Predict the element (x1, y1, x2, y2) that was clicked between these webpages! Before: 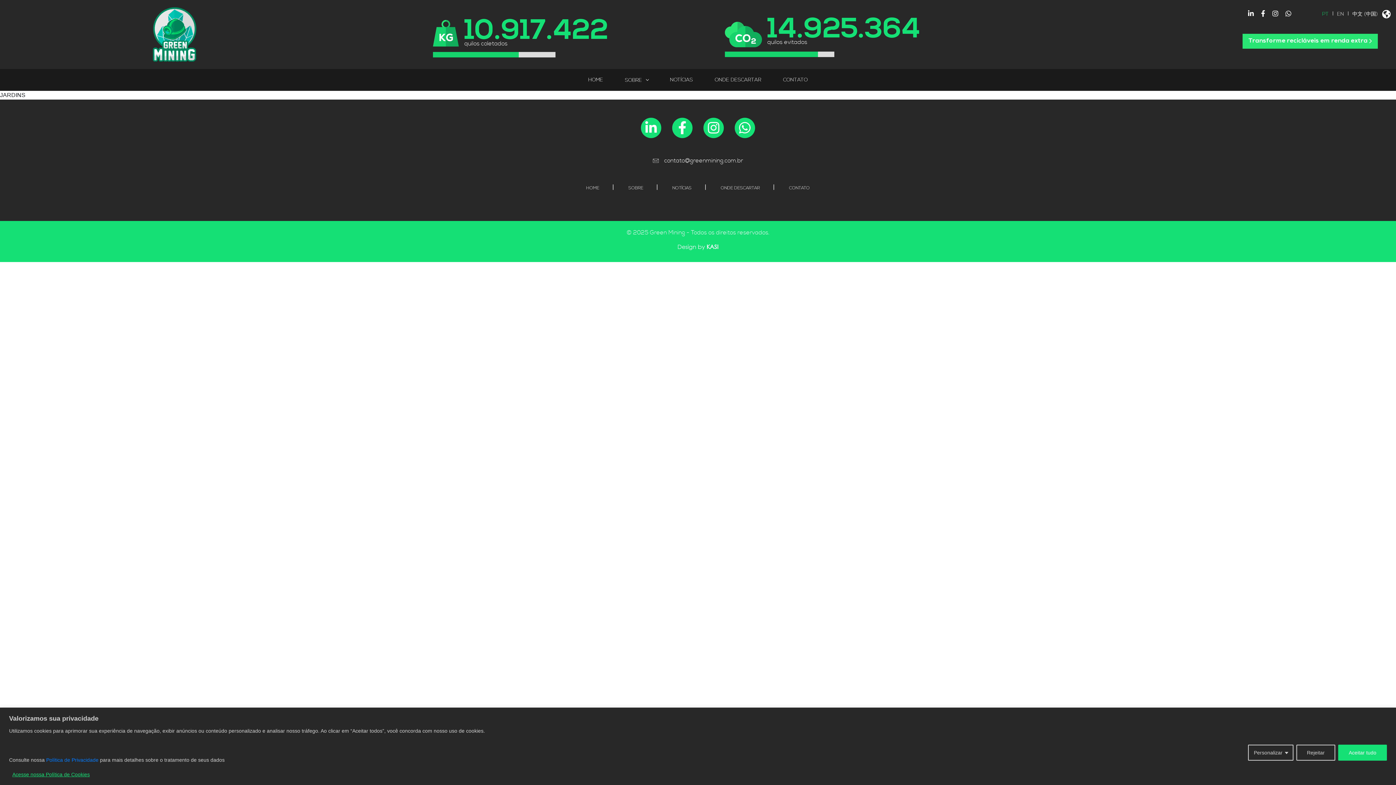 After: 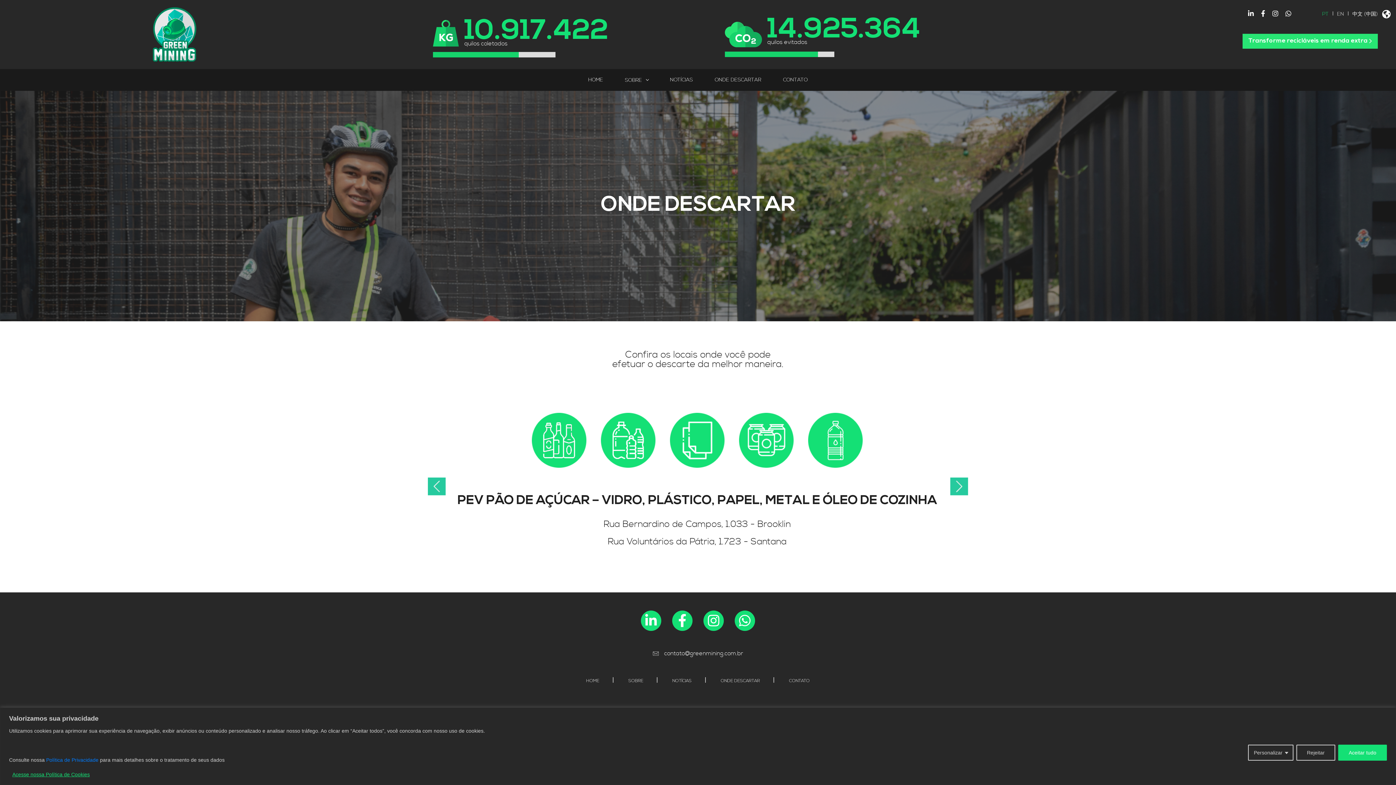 Action: bbox: (720, 185, 760, 190) label: ONDE DESCARTAR